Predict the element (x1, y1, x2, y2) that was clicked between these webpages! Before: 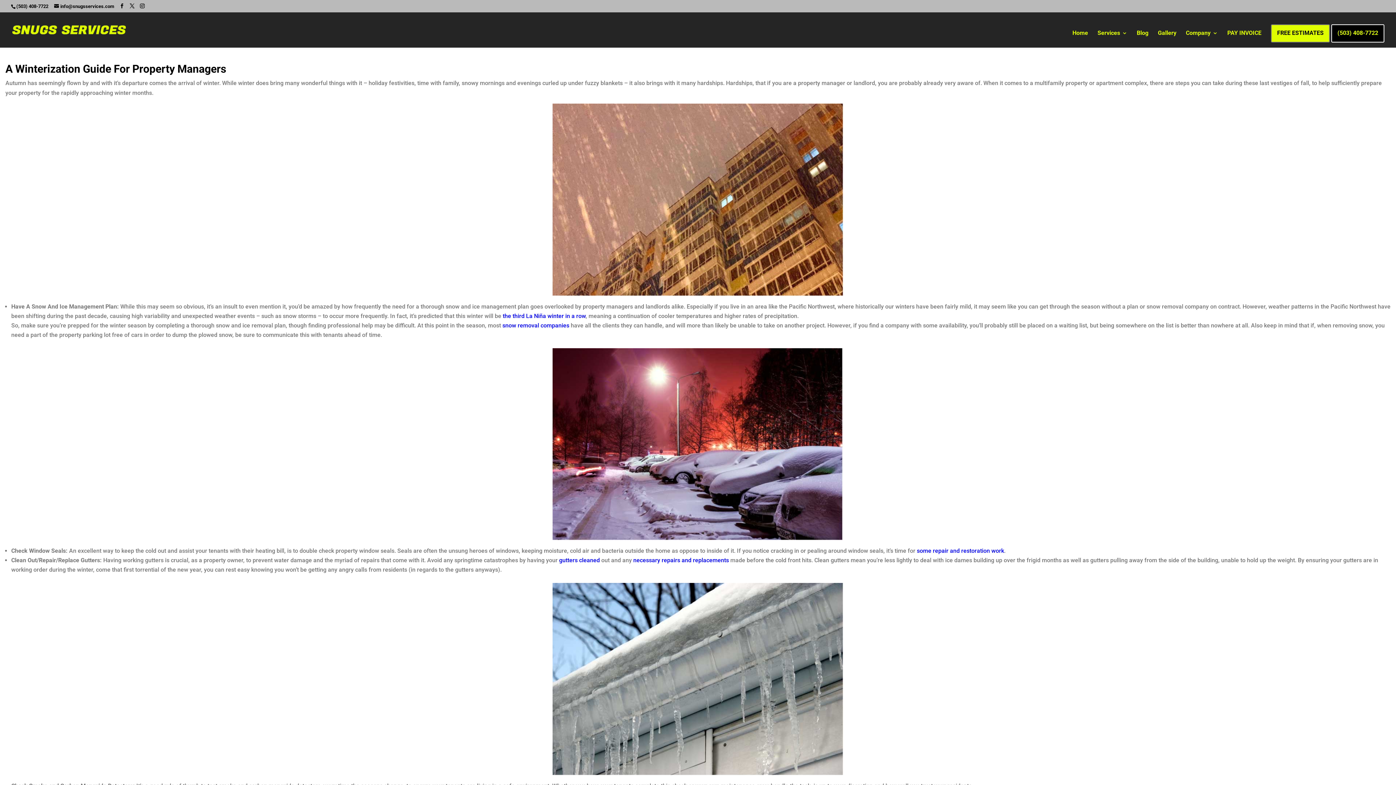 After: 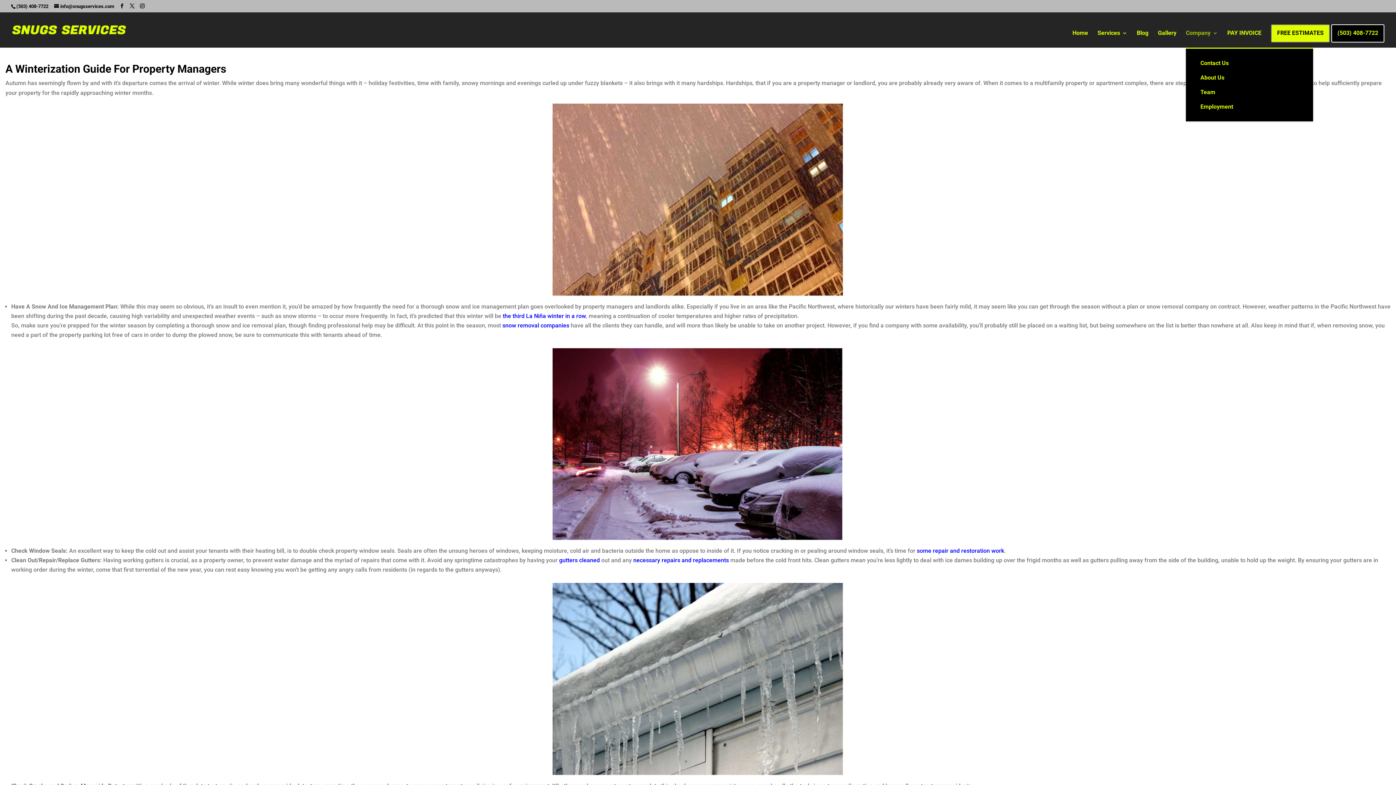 Action: label: Company bbox: (1186, 30, 1218, 47)